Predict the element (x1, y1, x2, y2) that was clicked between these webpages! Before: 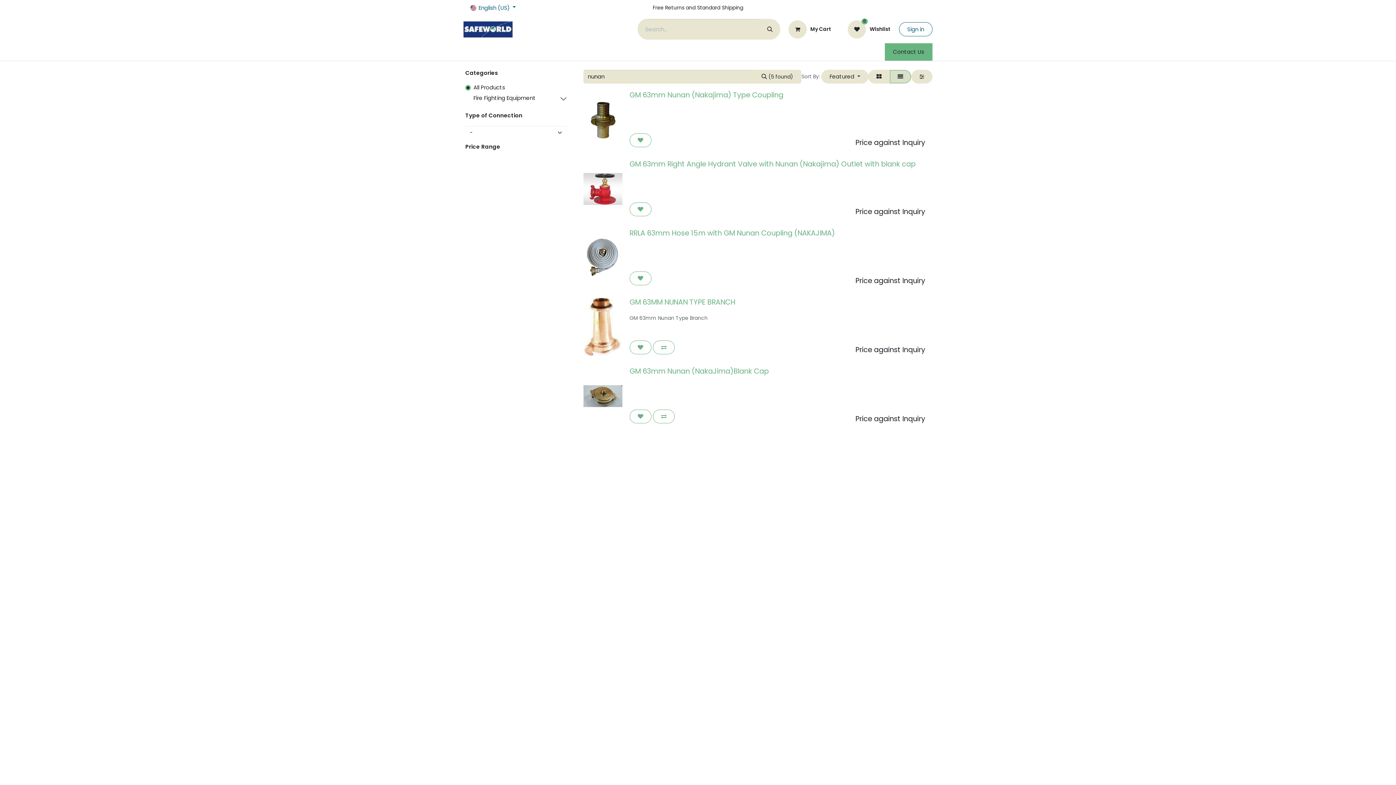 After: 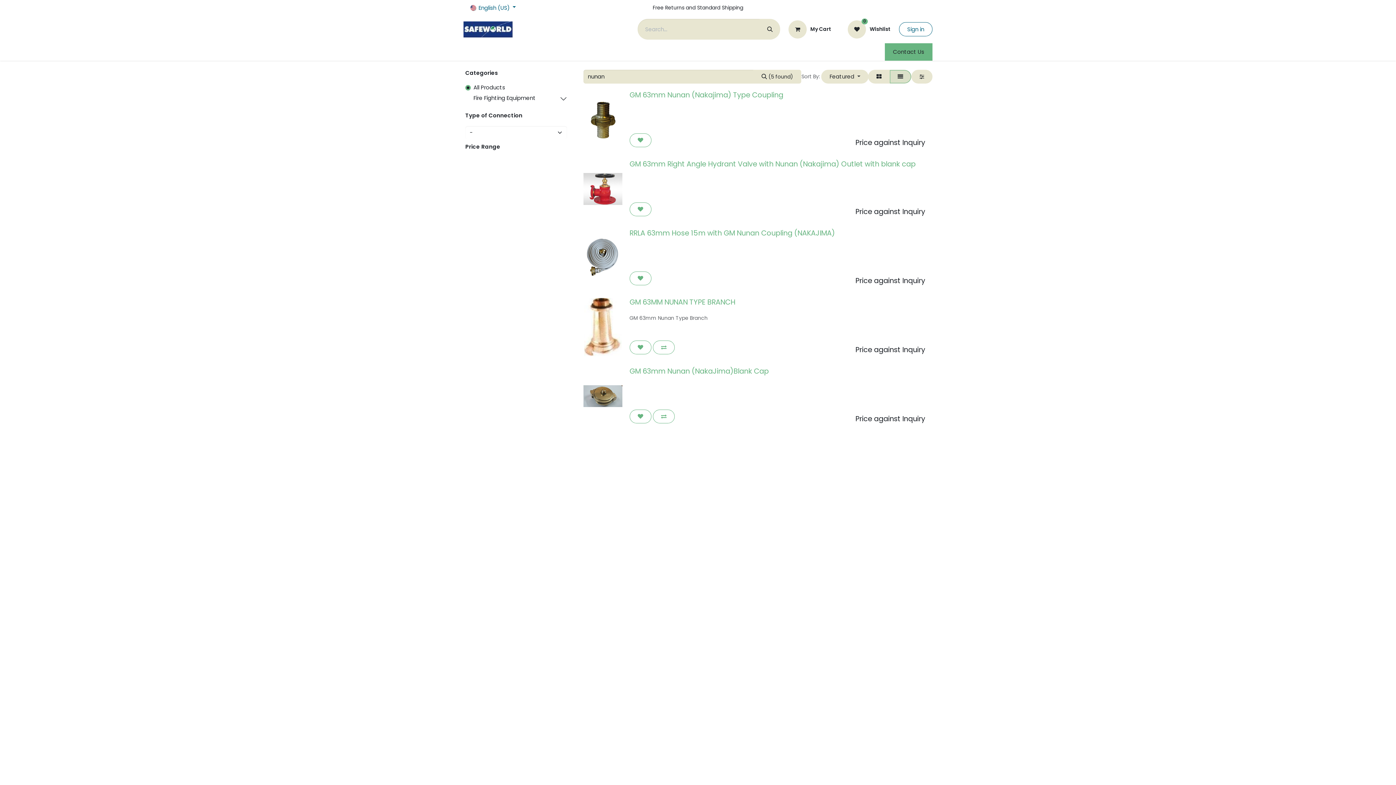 Action: bbox: (646, 45, 680, 58) label: Support 